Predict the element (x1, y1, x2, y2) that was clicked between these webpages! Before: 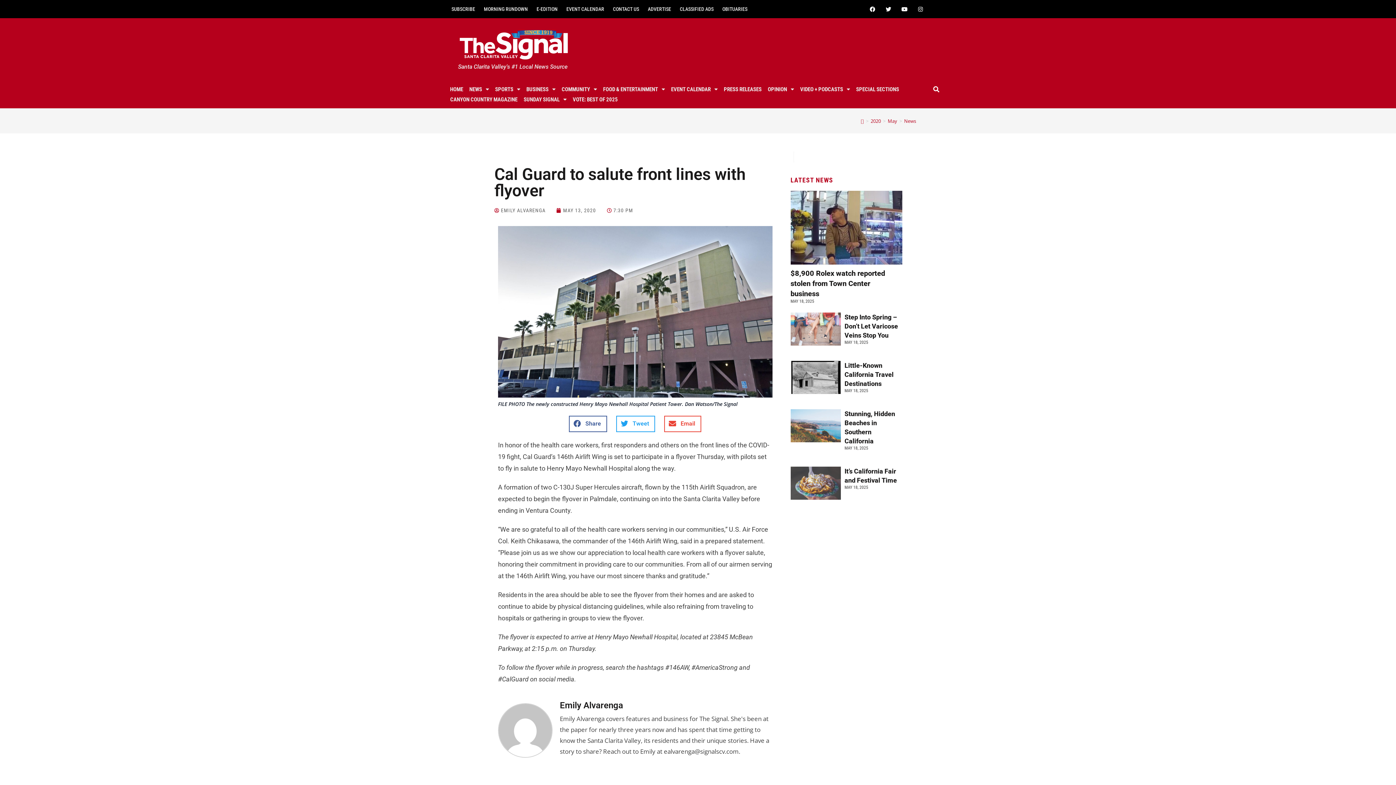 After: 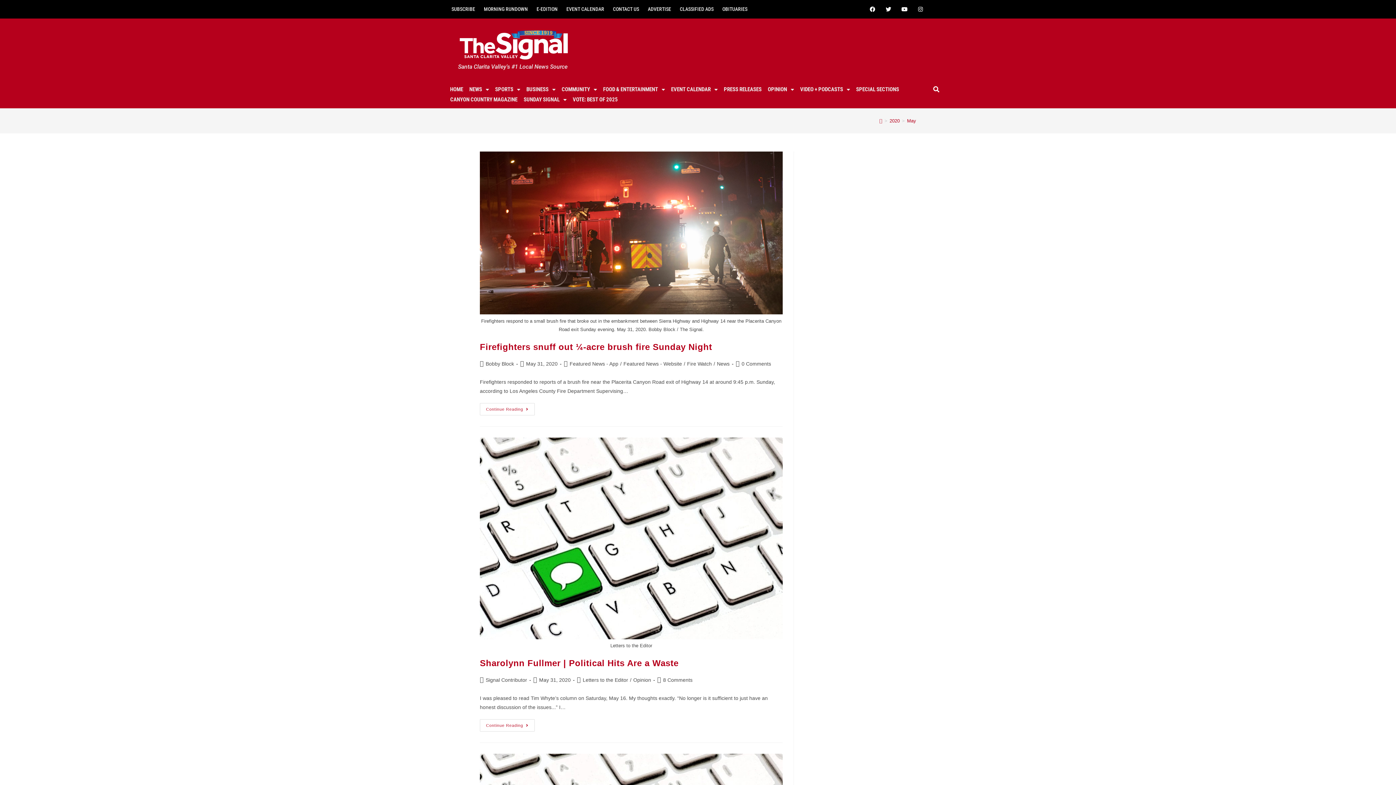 Action: label: May bbox: (888, 109, 897, 116)